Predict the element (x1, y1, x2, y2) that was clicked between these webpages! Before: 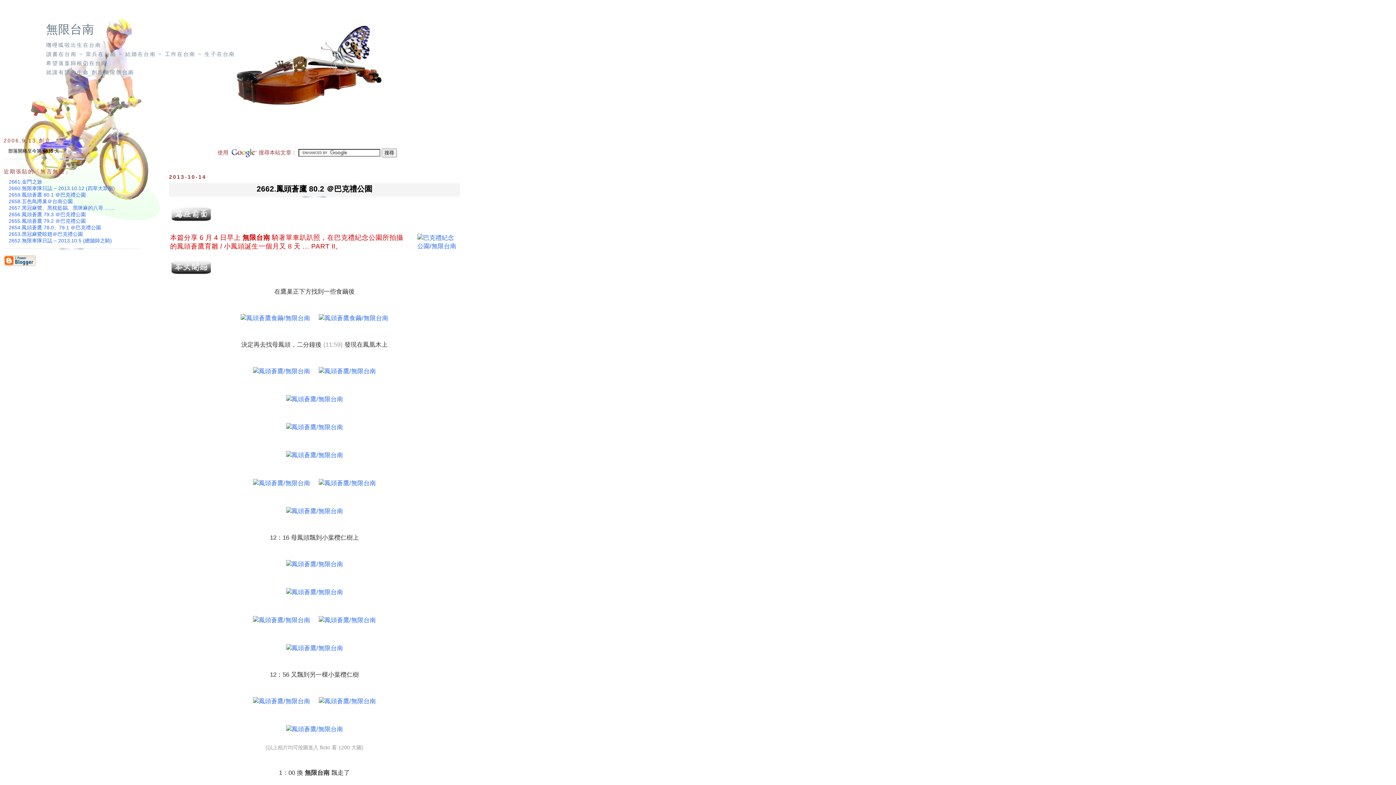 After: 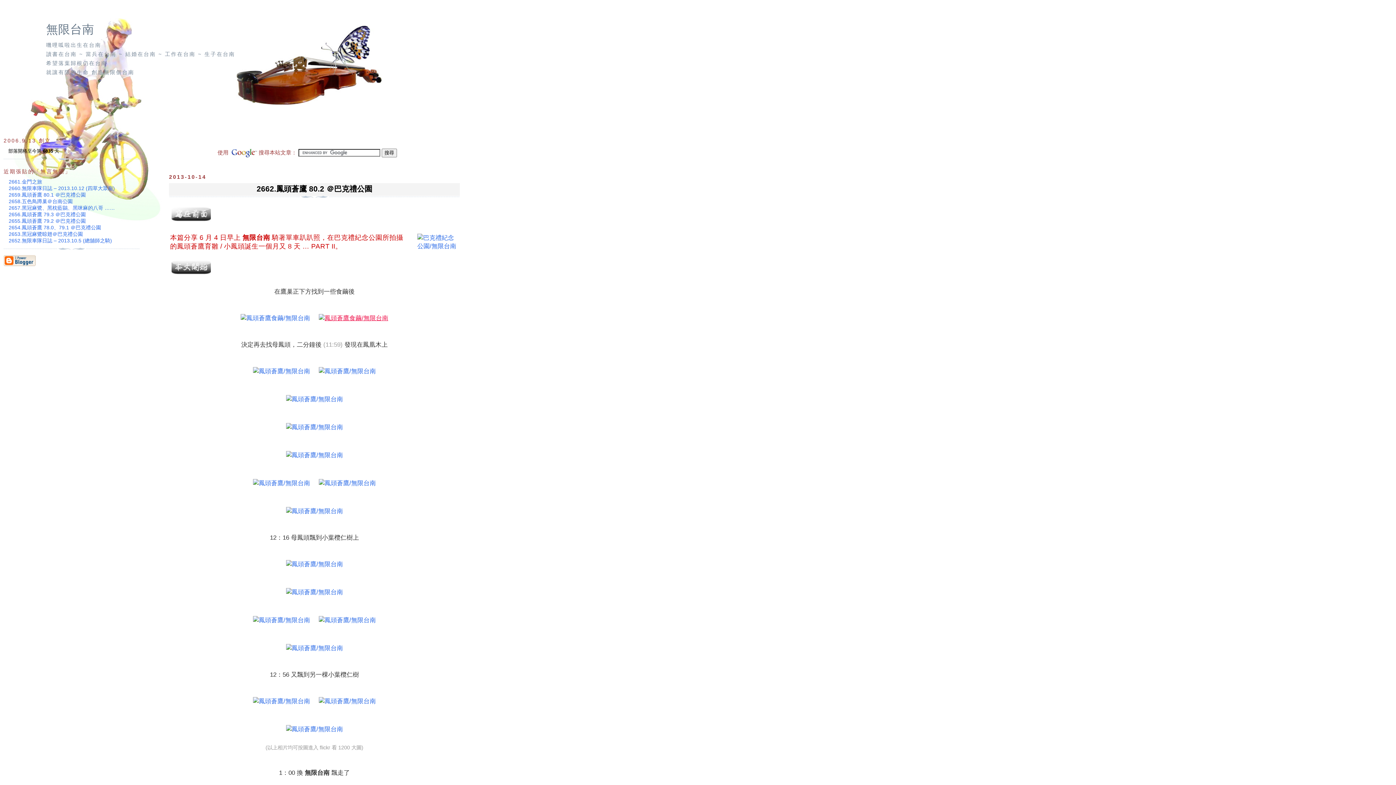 Action: bbox: (311, 314, 389, 321)